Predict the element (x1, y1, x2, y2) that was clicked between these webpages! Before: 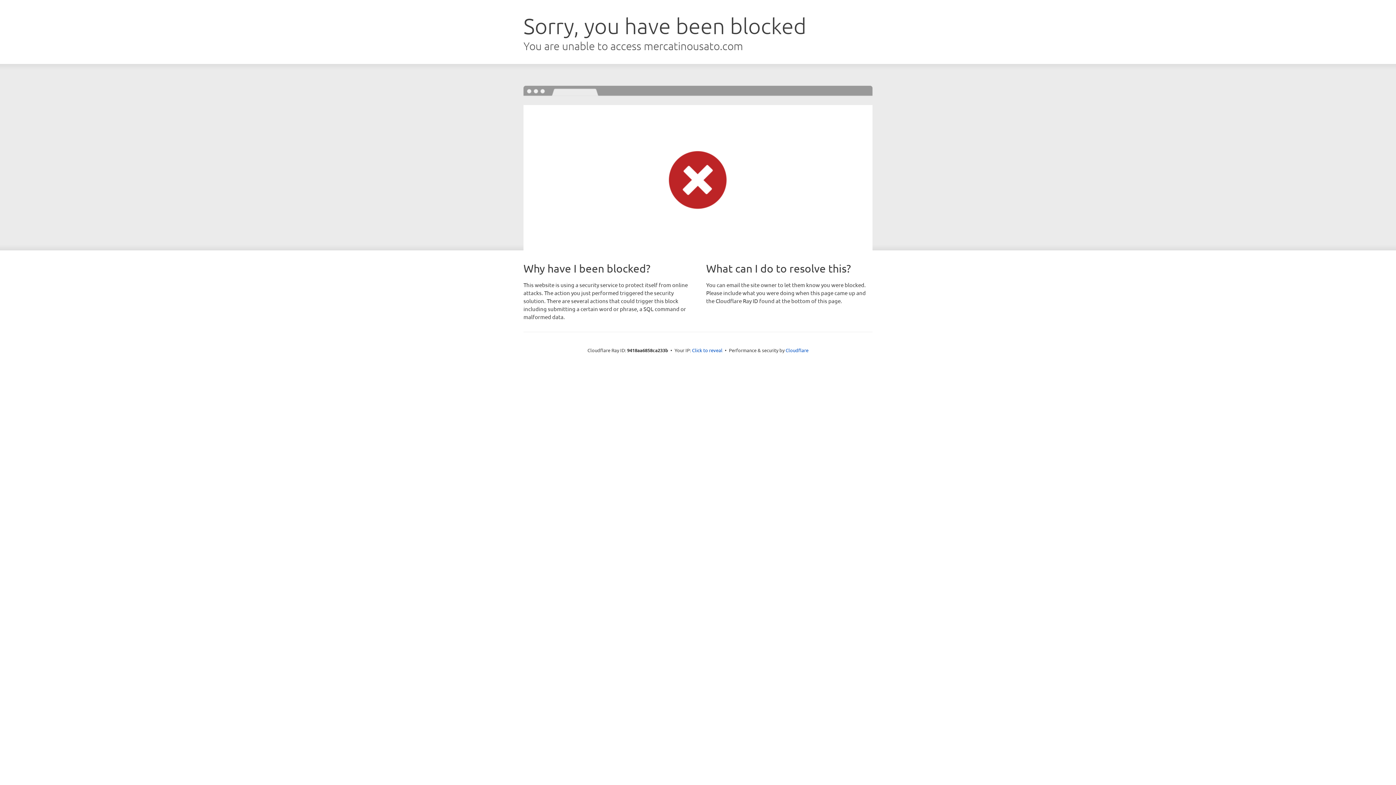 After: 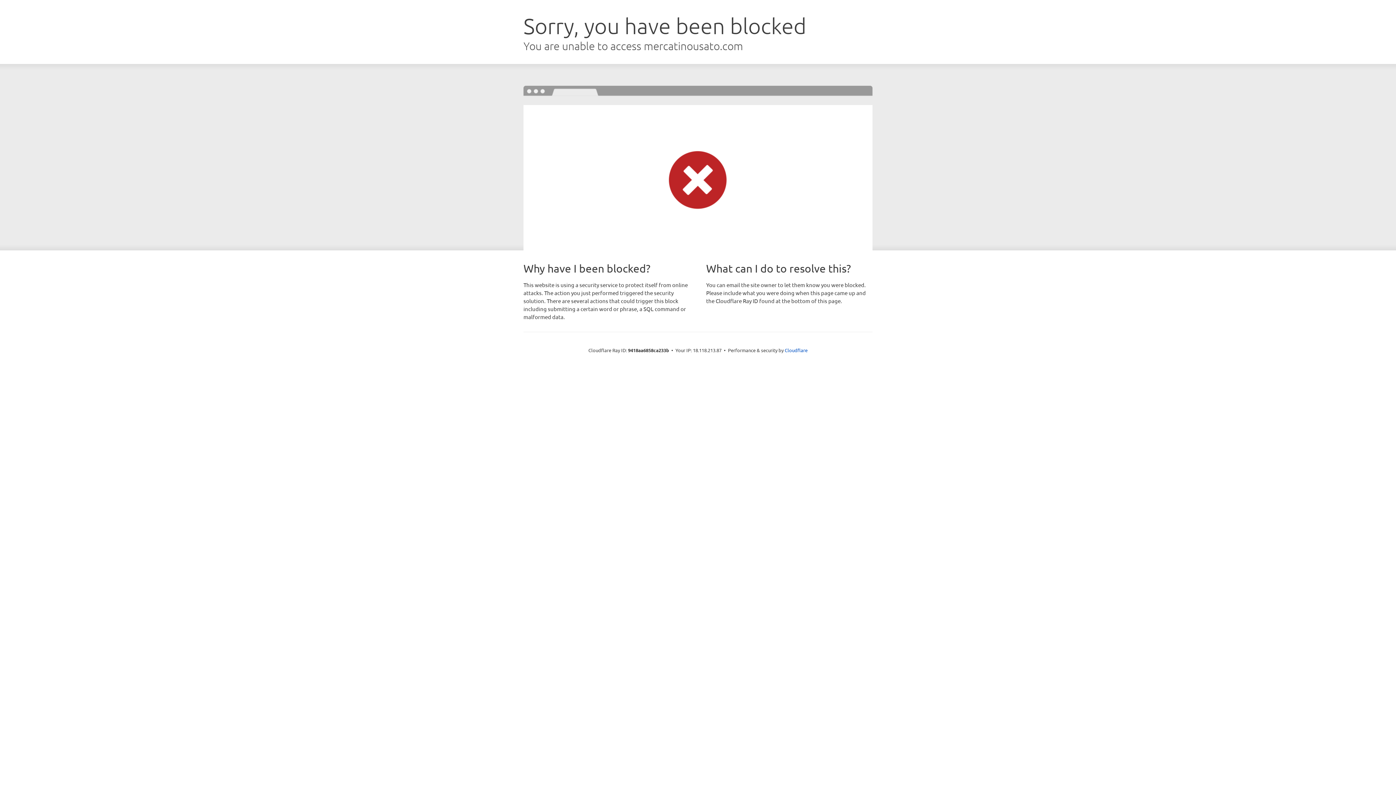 Action: bbox: (692, 346, 722, 353) label: Click to reveal